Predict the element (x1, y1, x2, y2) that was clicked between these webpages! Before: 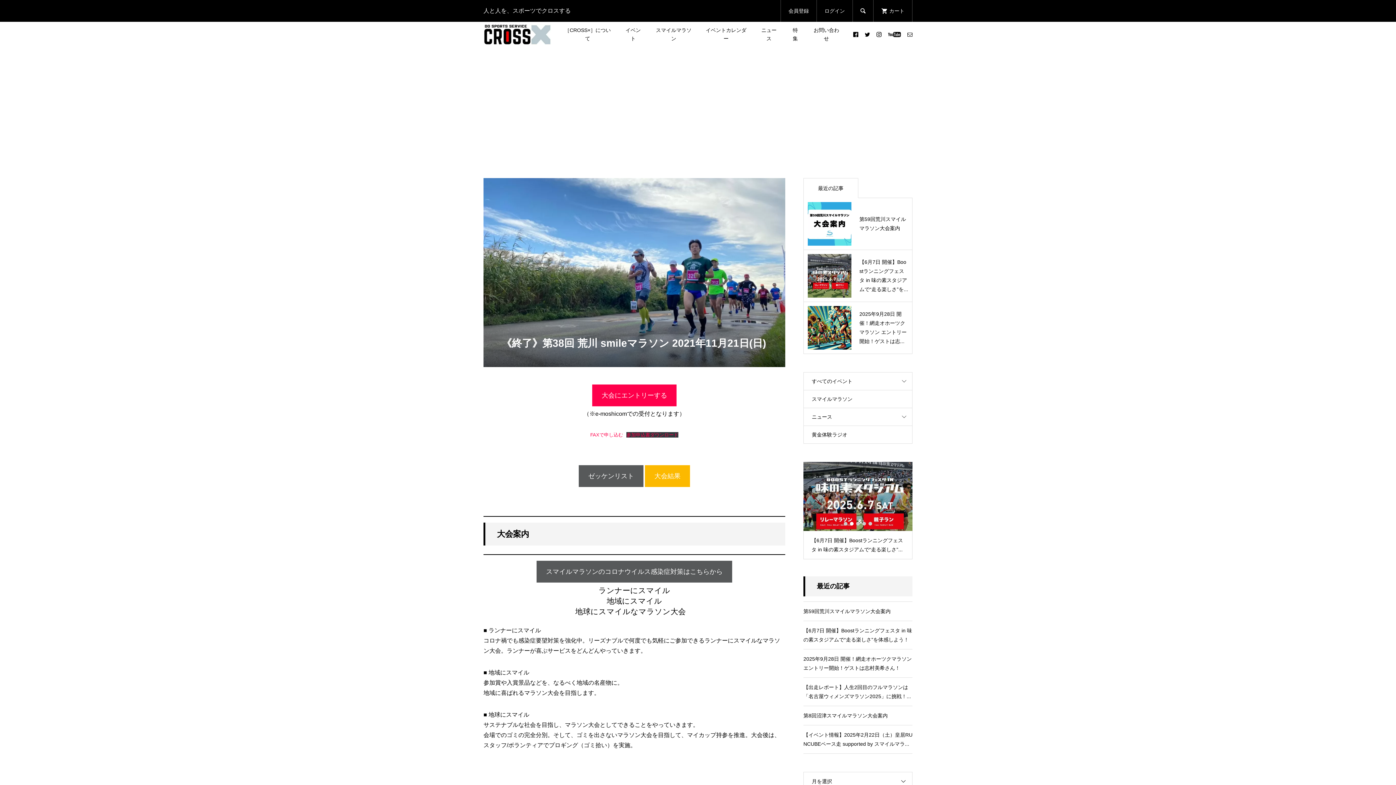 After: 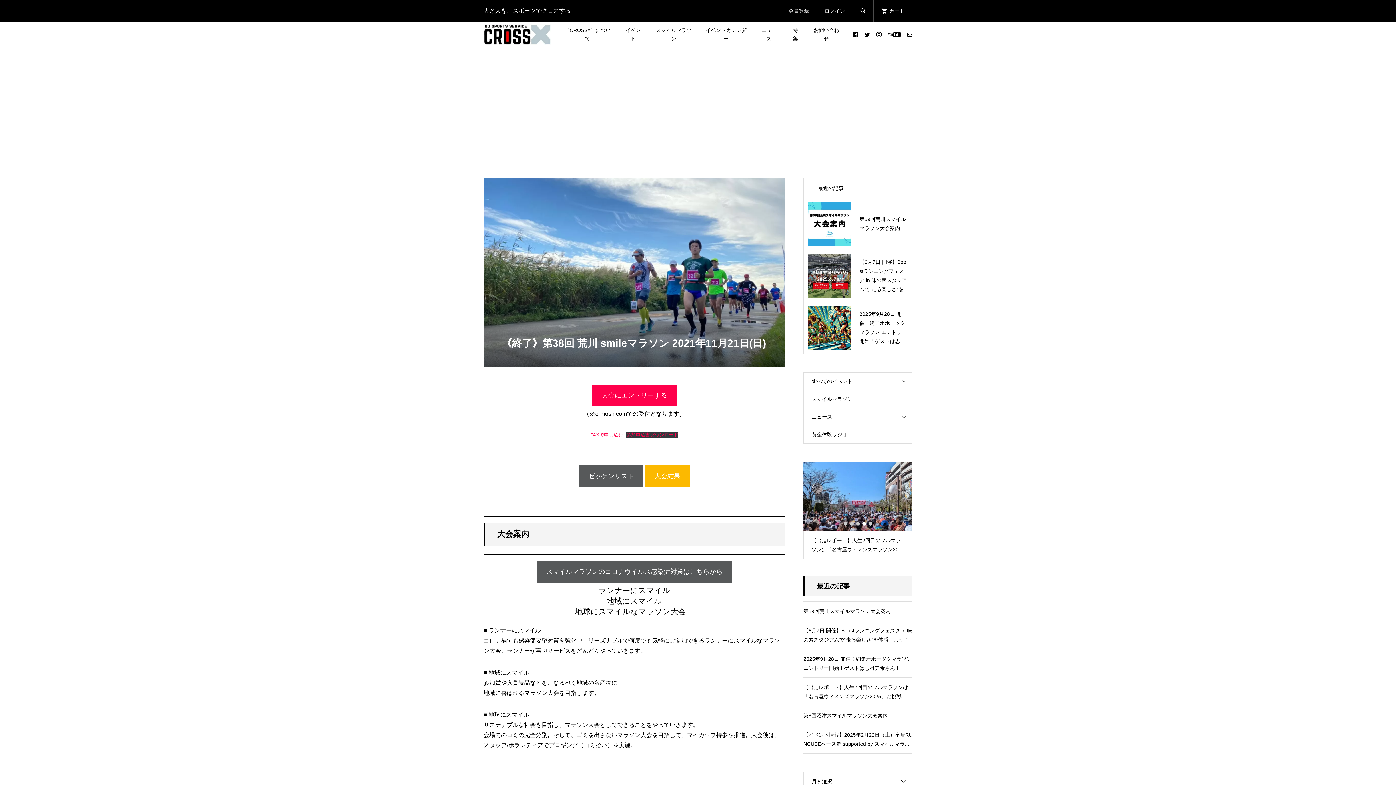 Action: label: 4 bbox: (862, 522, 866, 525)